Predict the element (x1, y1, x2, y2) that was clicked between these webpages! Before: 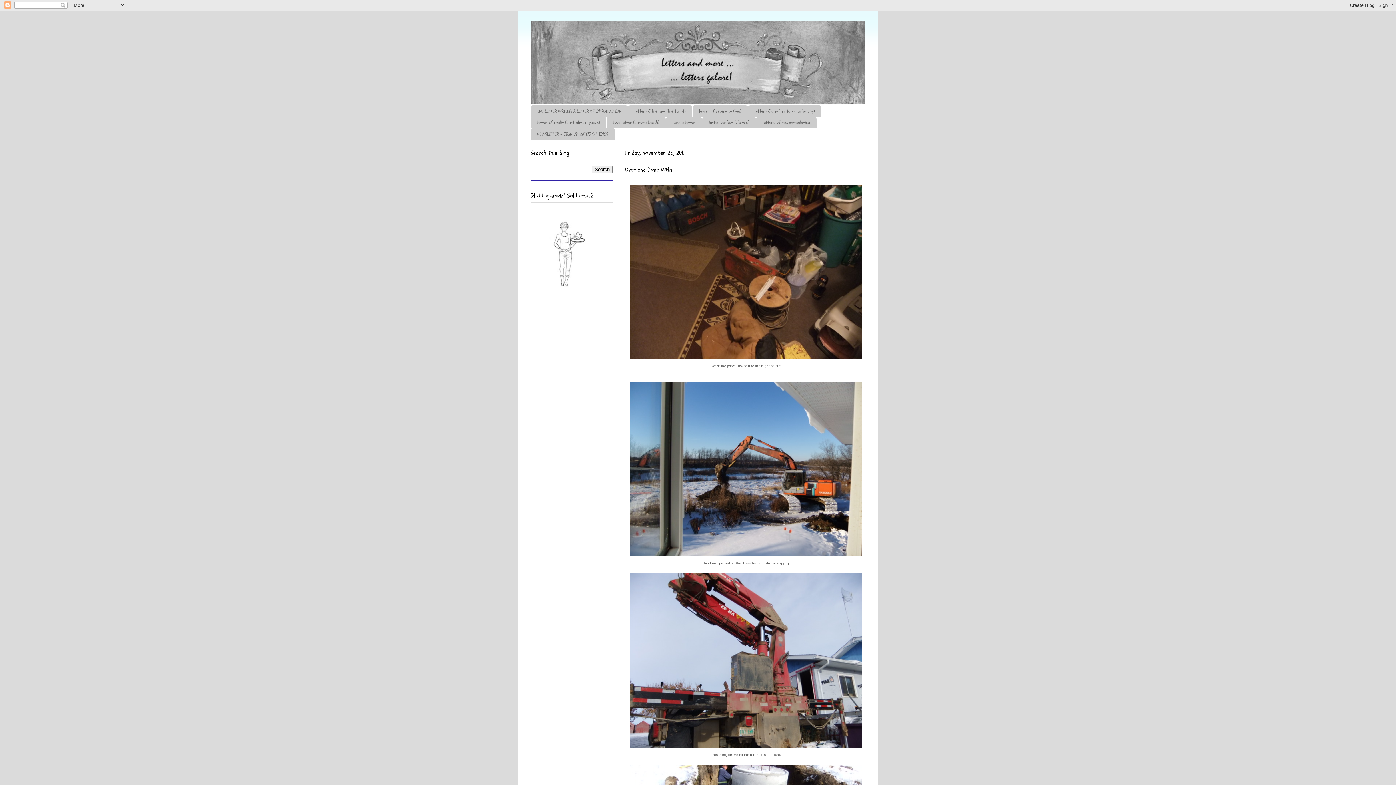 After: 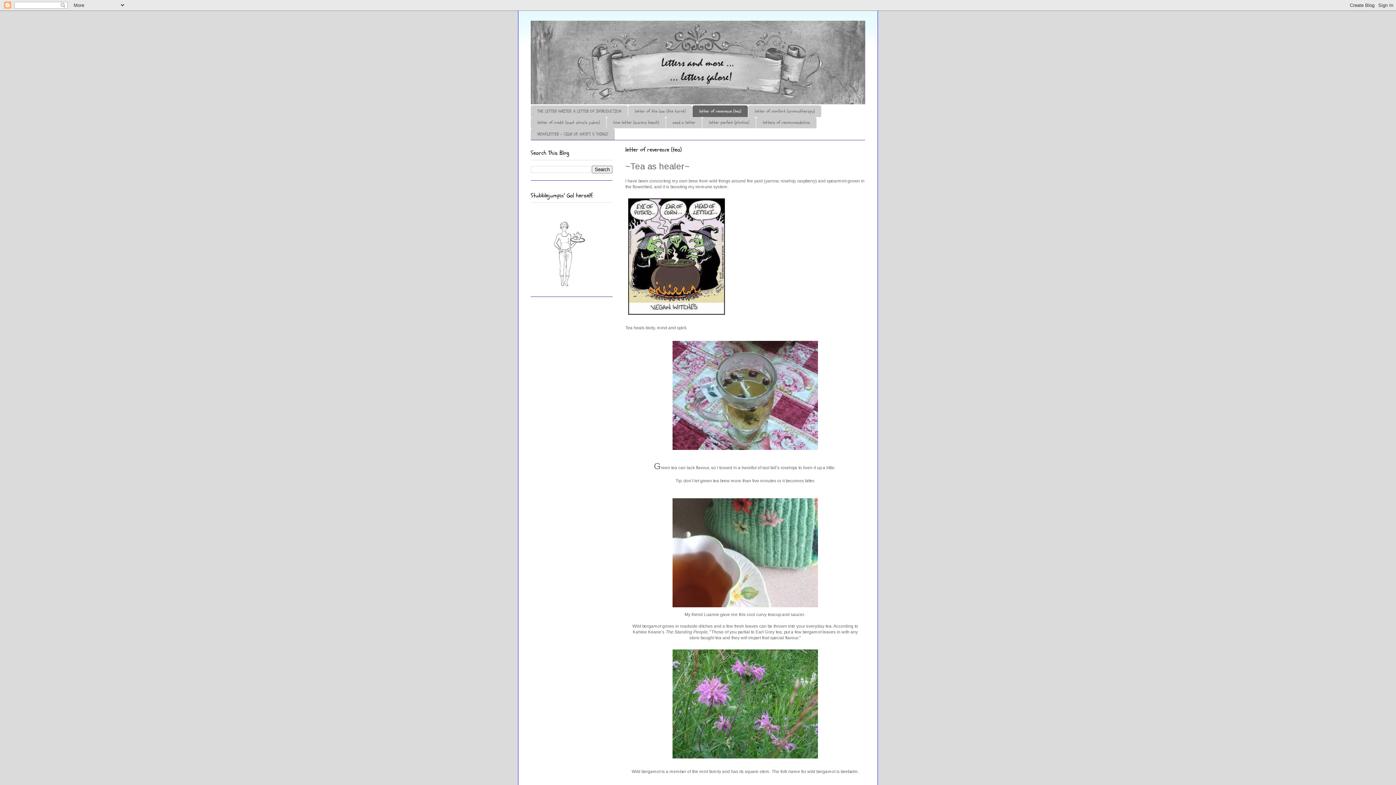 Action: label: letter of reverence (tea) bbox: (692, 105, 748, 116)